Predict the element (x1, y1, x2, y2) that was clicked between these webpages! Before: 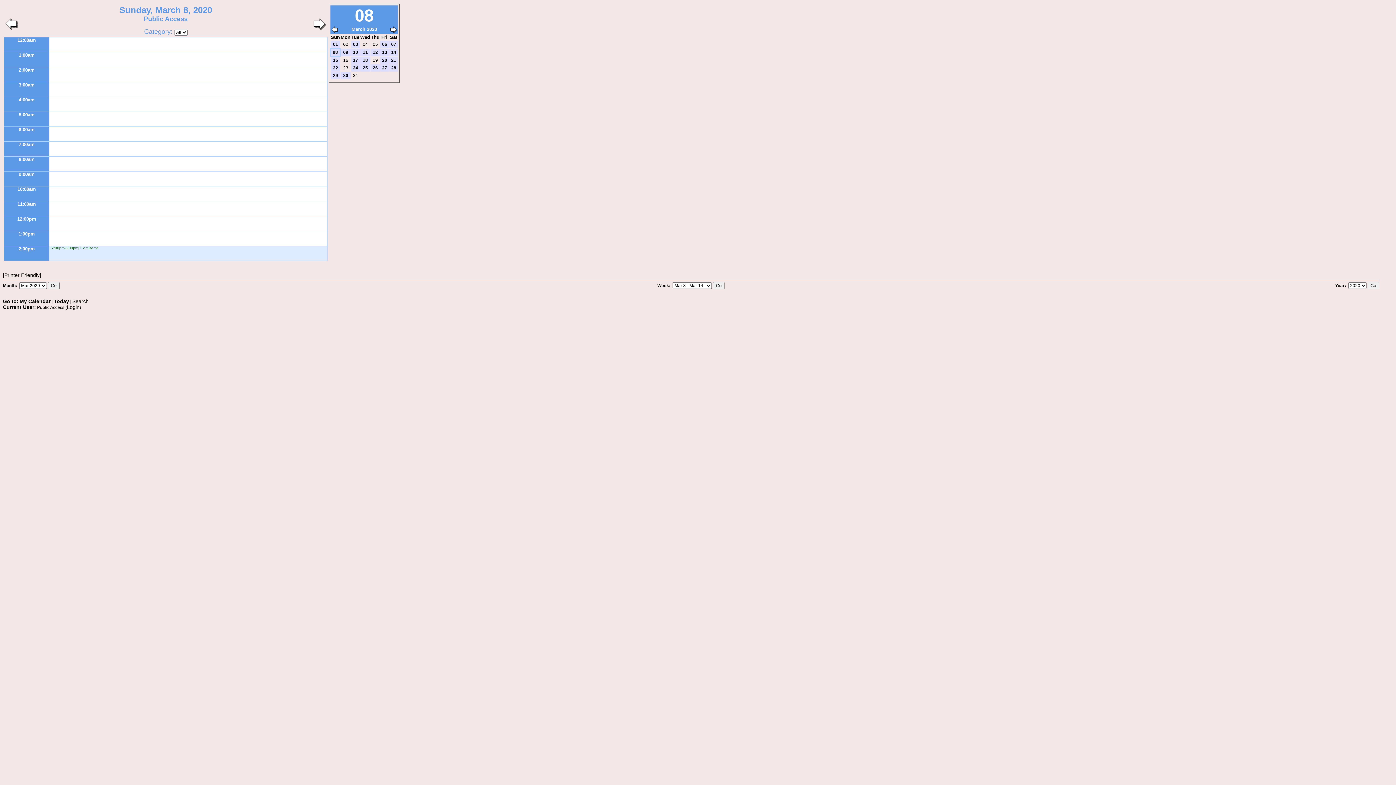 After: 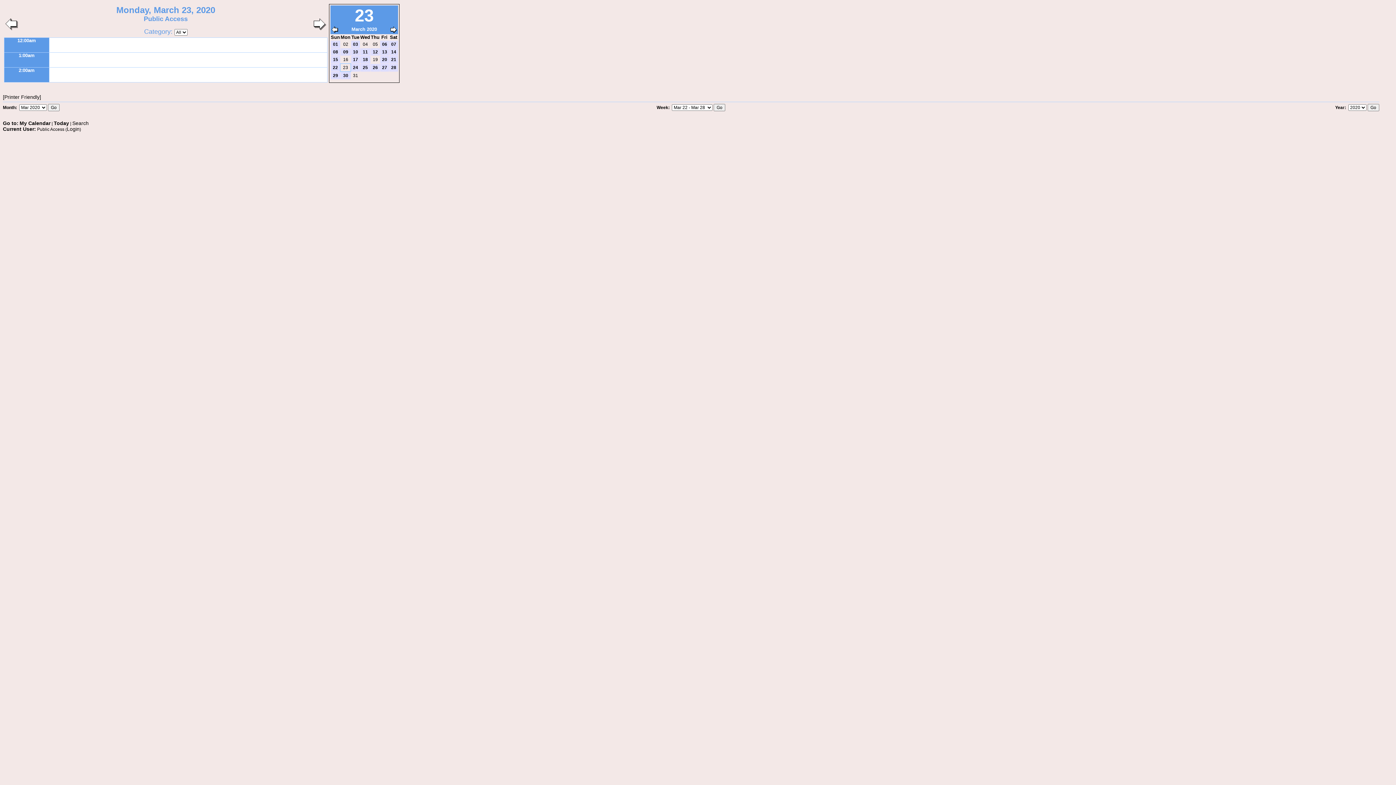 Action: bbox: (341, 64, 350, 71) label: 23